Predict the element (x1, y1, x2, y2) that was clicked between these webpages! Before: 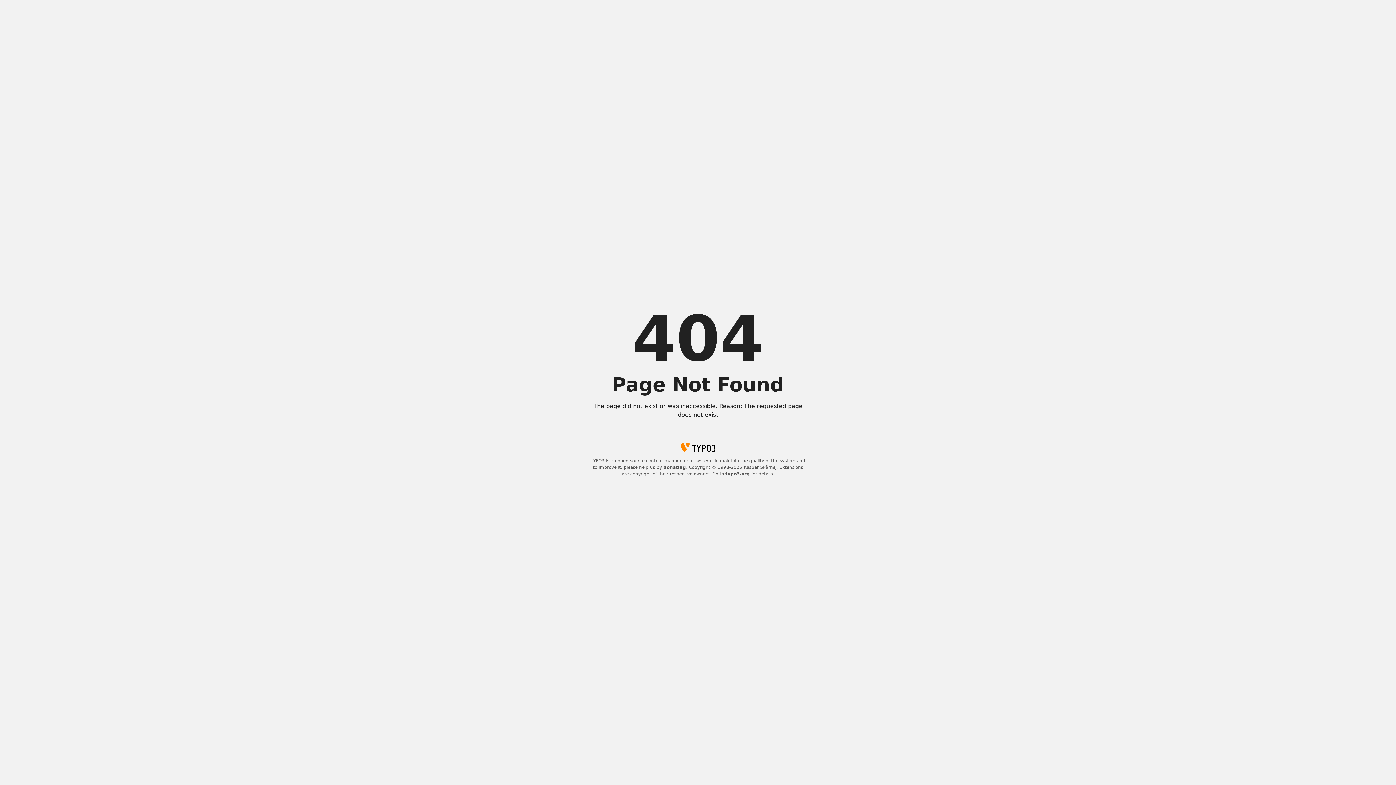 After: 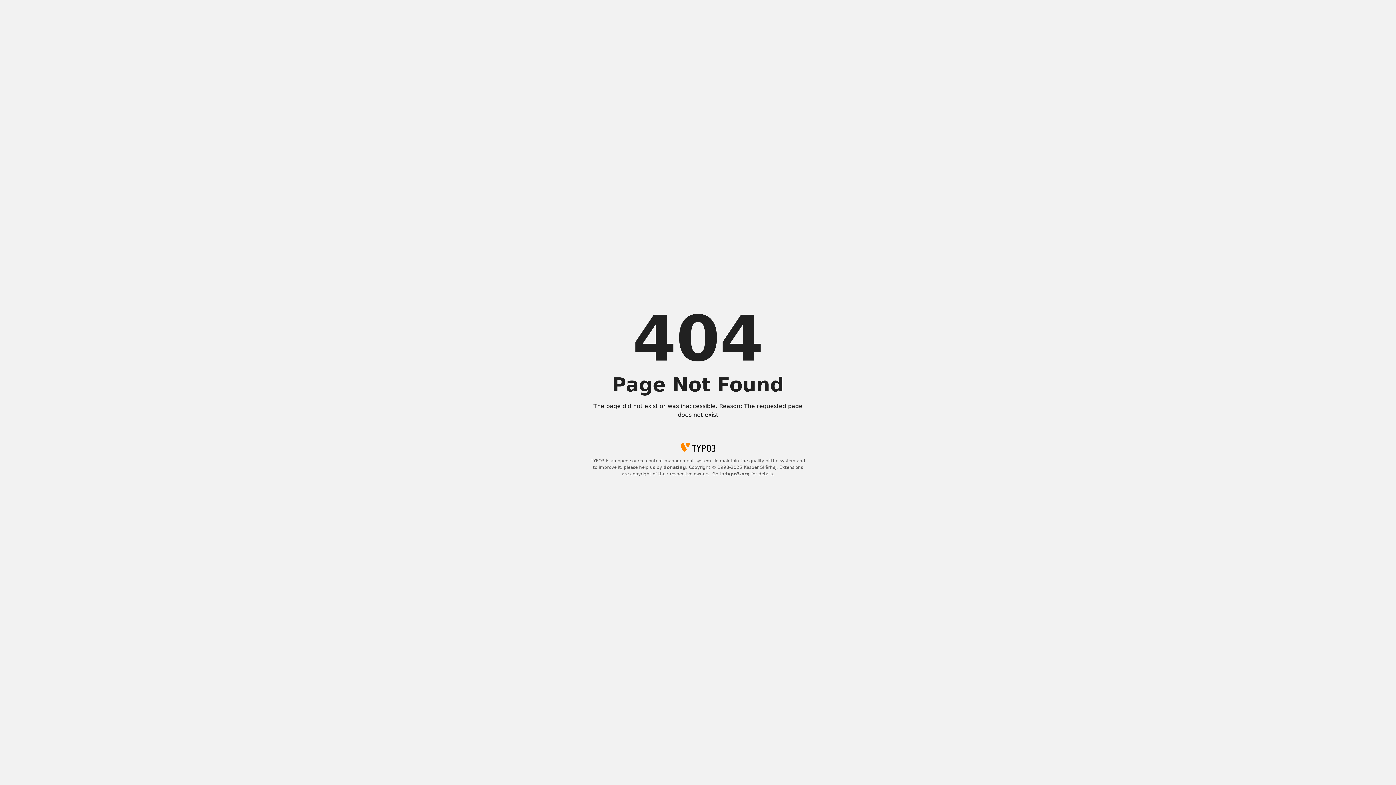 Action: bbox: (663, 465, 686, 470) label: donating